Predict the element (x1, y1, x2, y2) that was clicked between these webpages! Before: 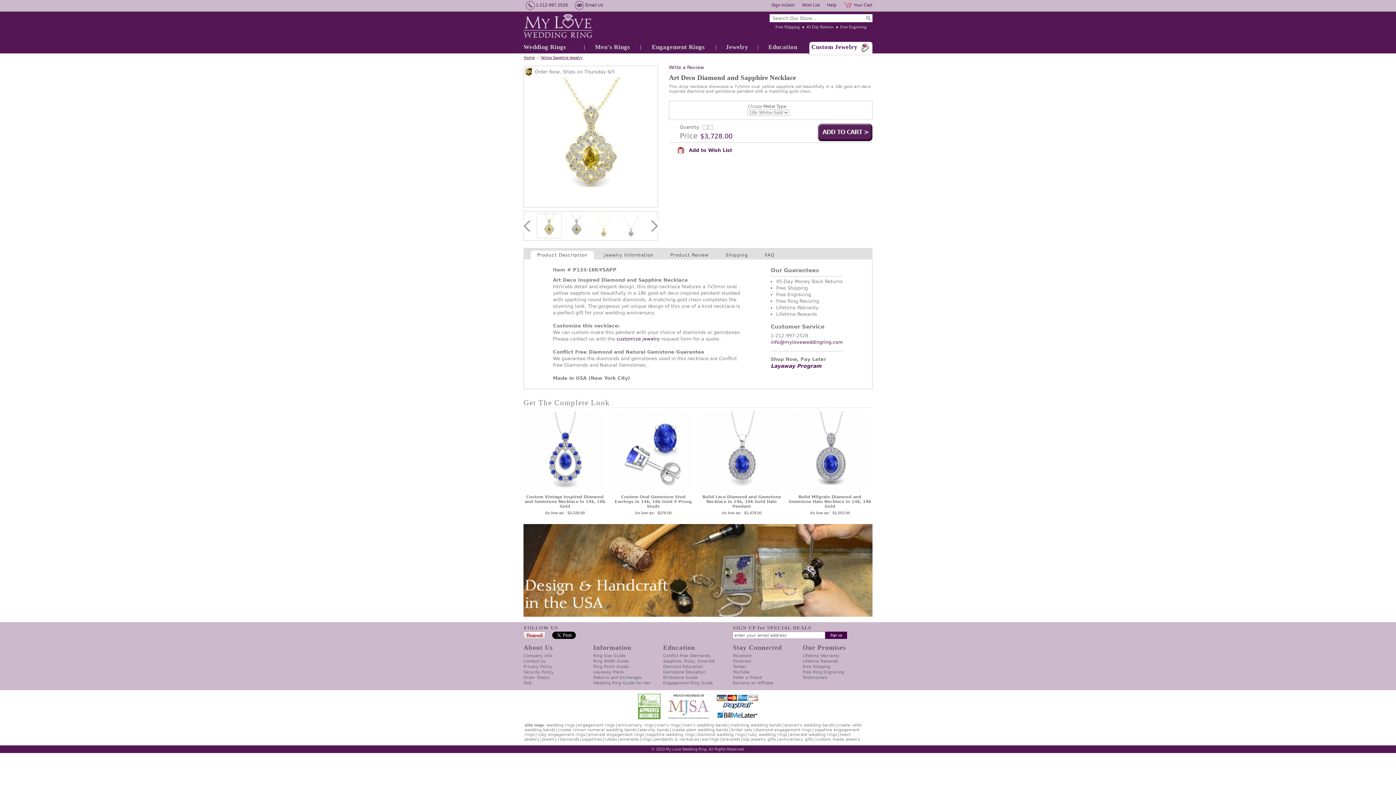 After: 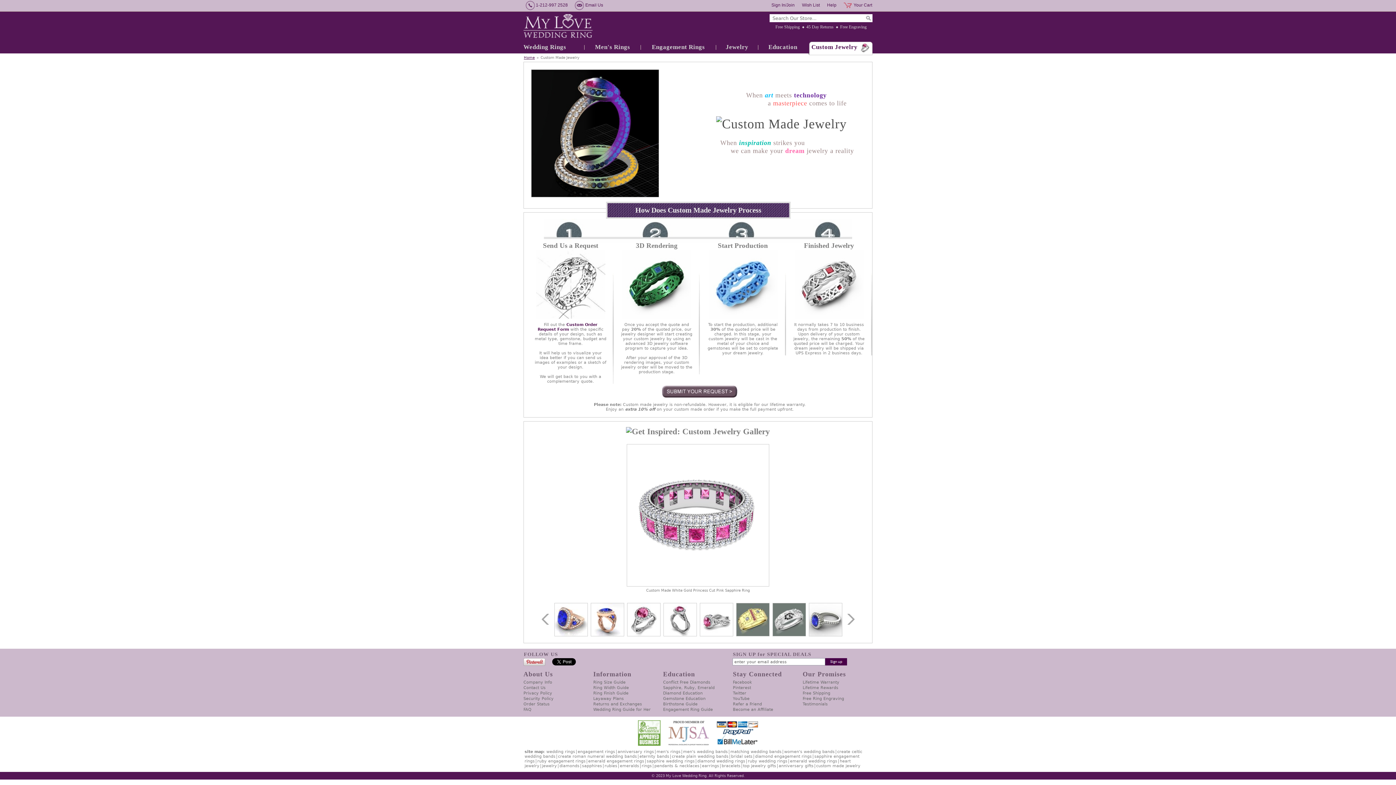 Action: bbox: (815, 737, 862, 742) label: custom made jewelry